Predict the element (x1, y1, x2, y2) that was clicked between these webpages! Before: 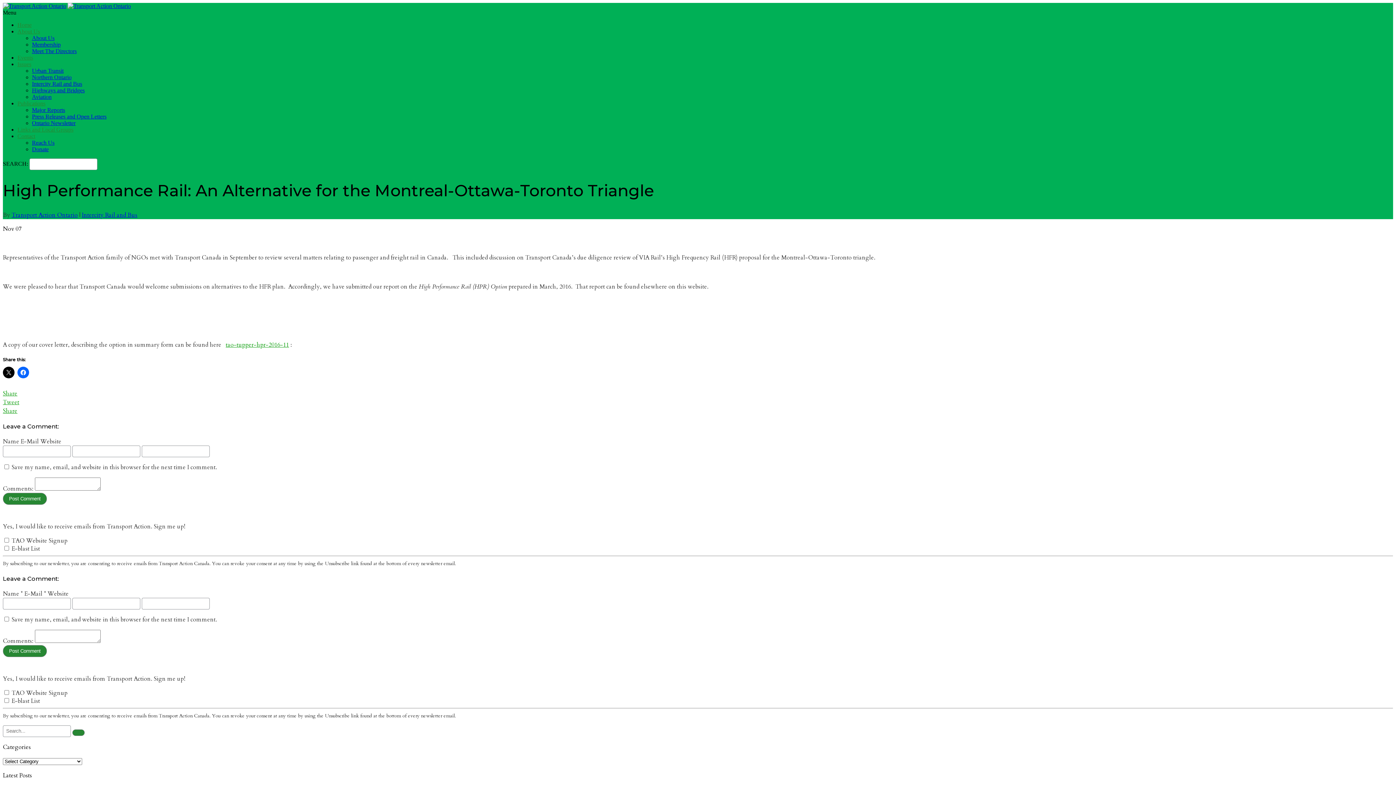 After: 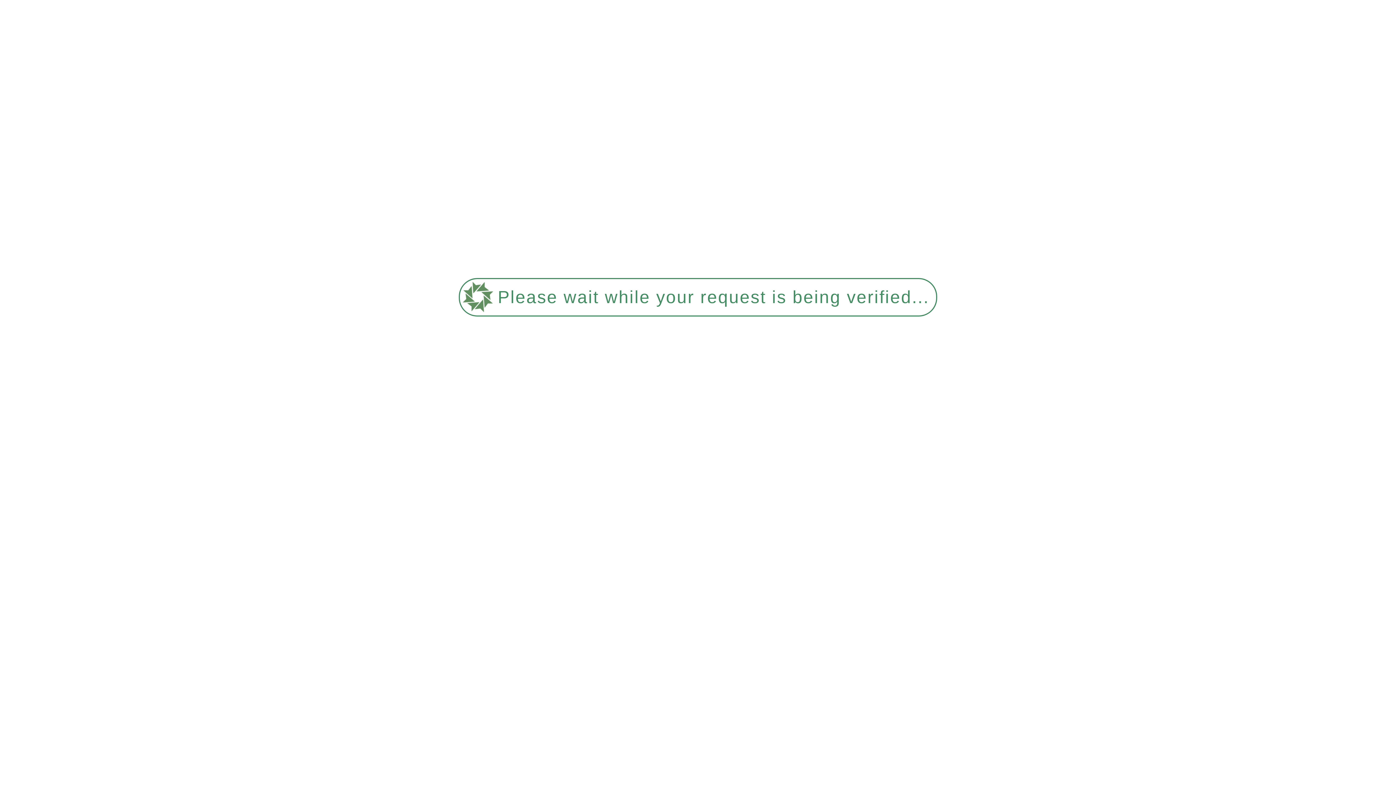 Action: bbox: (72, 729, 84, 736)